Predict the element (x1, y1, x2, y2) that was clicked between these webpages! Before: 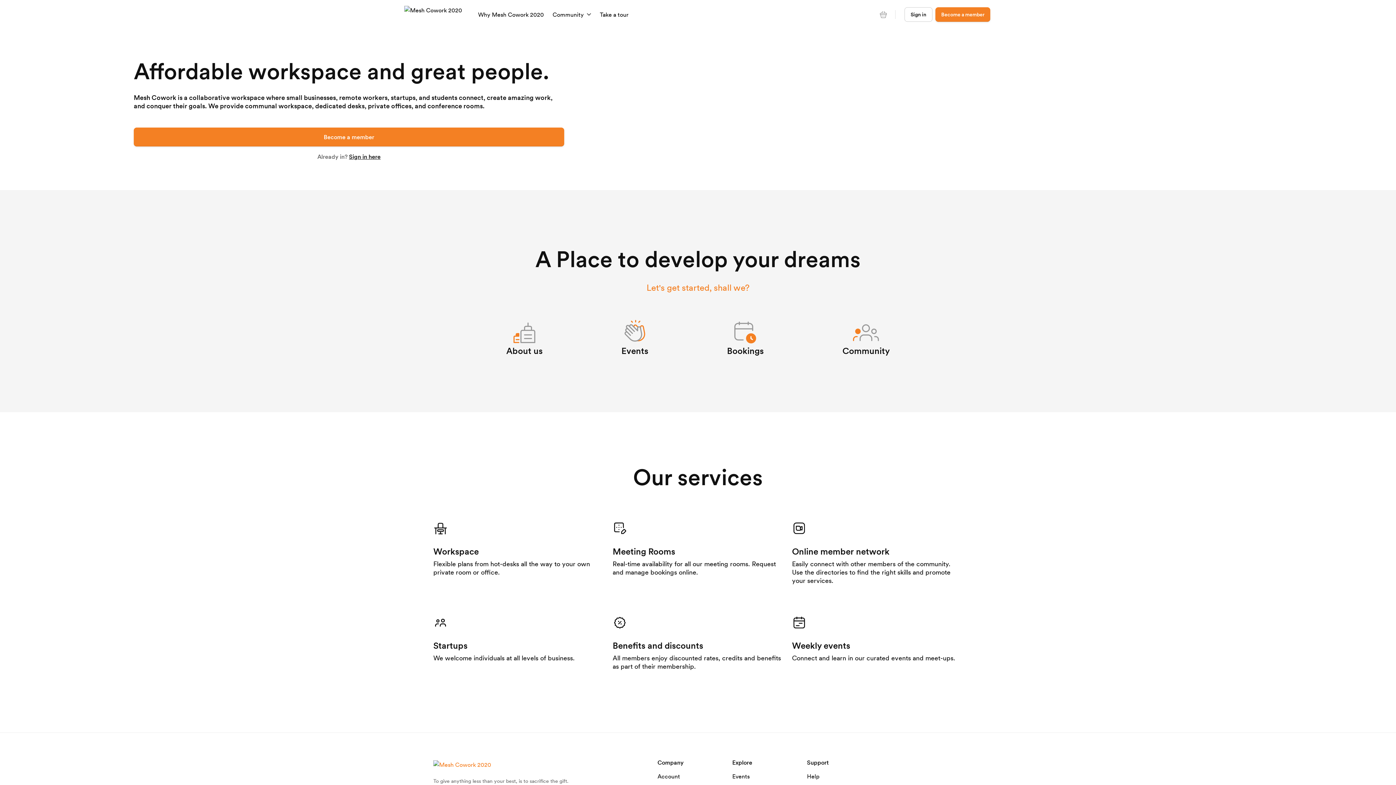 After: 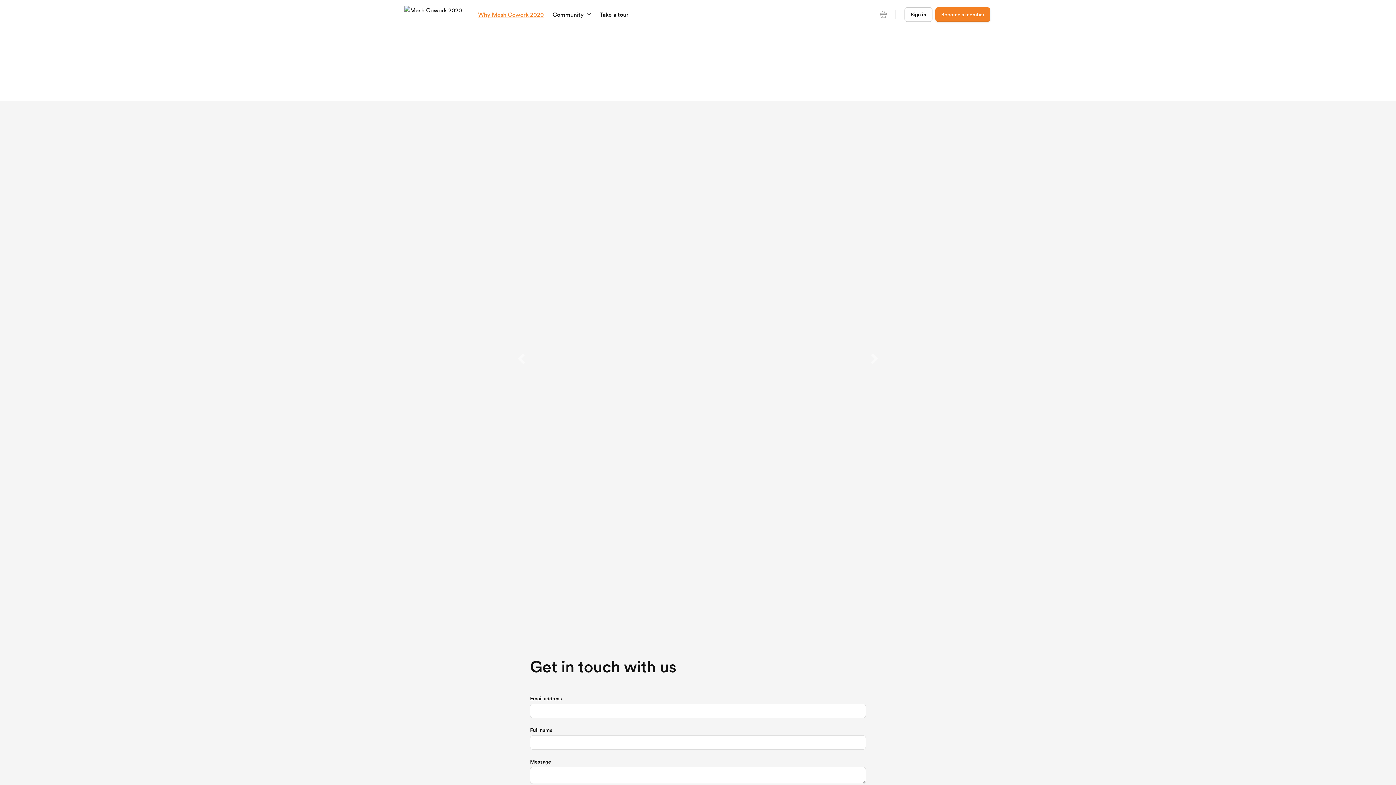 Action: label: Why Mesh Cowork 2020 bbox: (478, 8, 544, 20)